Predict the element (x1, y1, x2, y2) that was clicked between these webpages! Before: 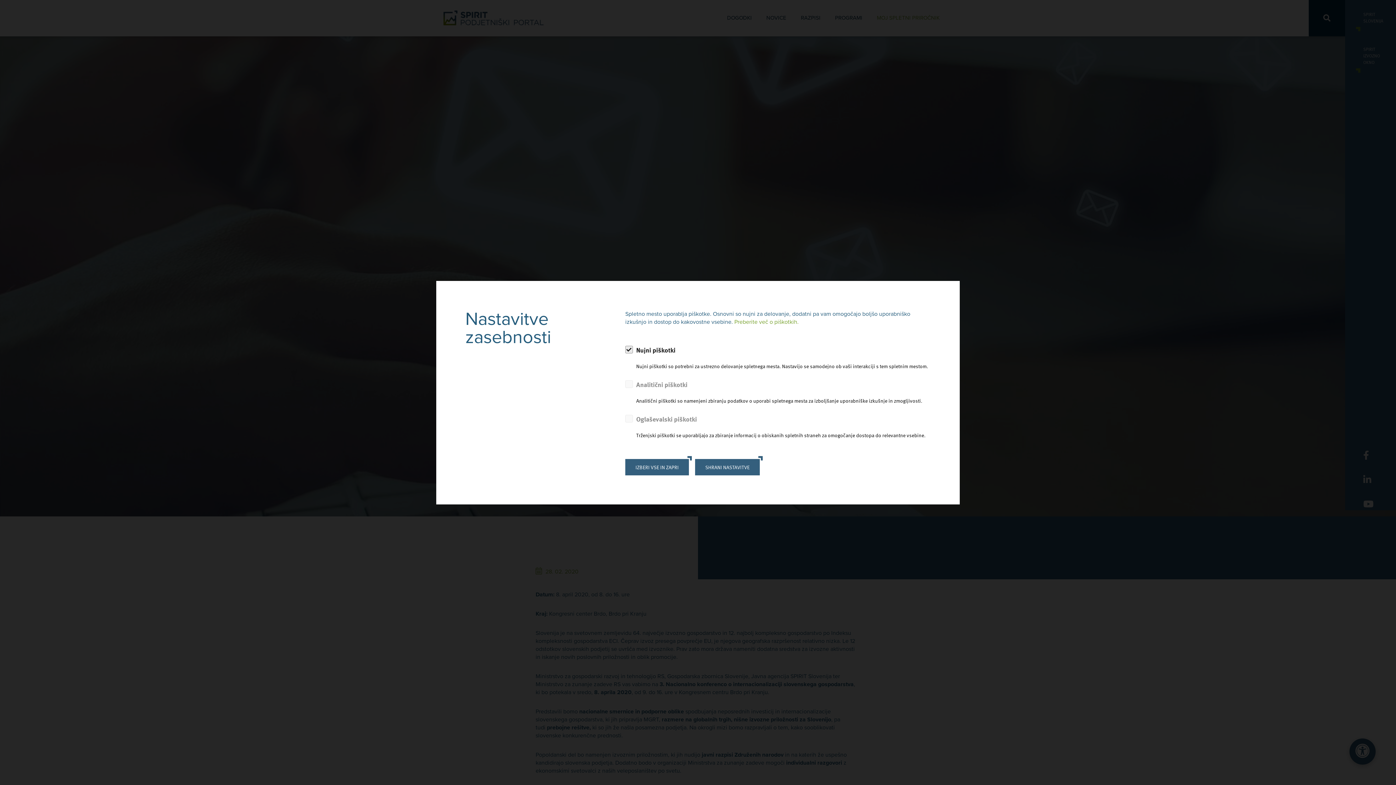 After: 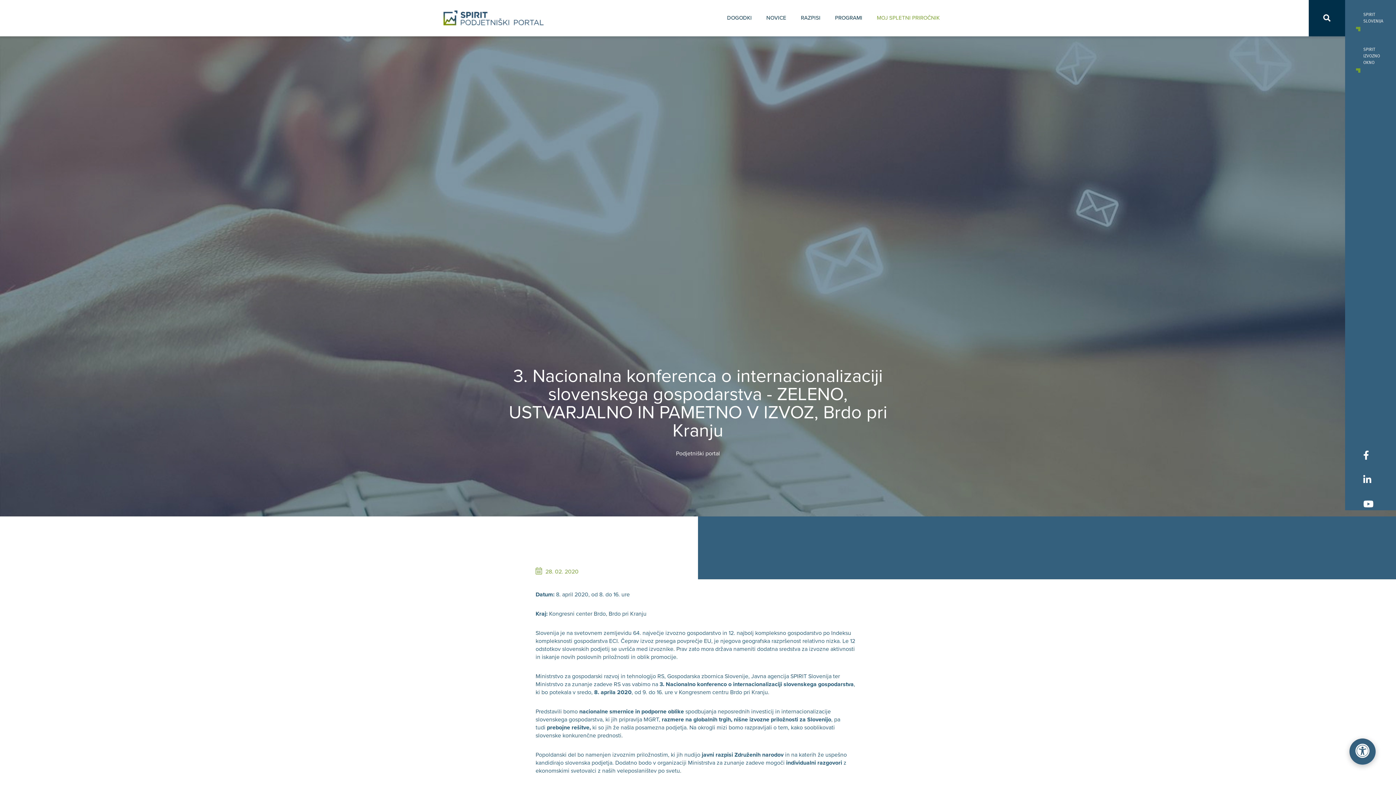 Action: label: IZBERI VSE IN ZAPRI bbox: (625, 459, 689, 475)